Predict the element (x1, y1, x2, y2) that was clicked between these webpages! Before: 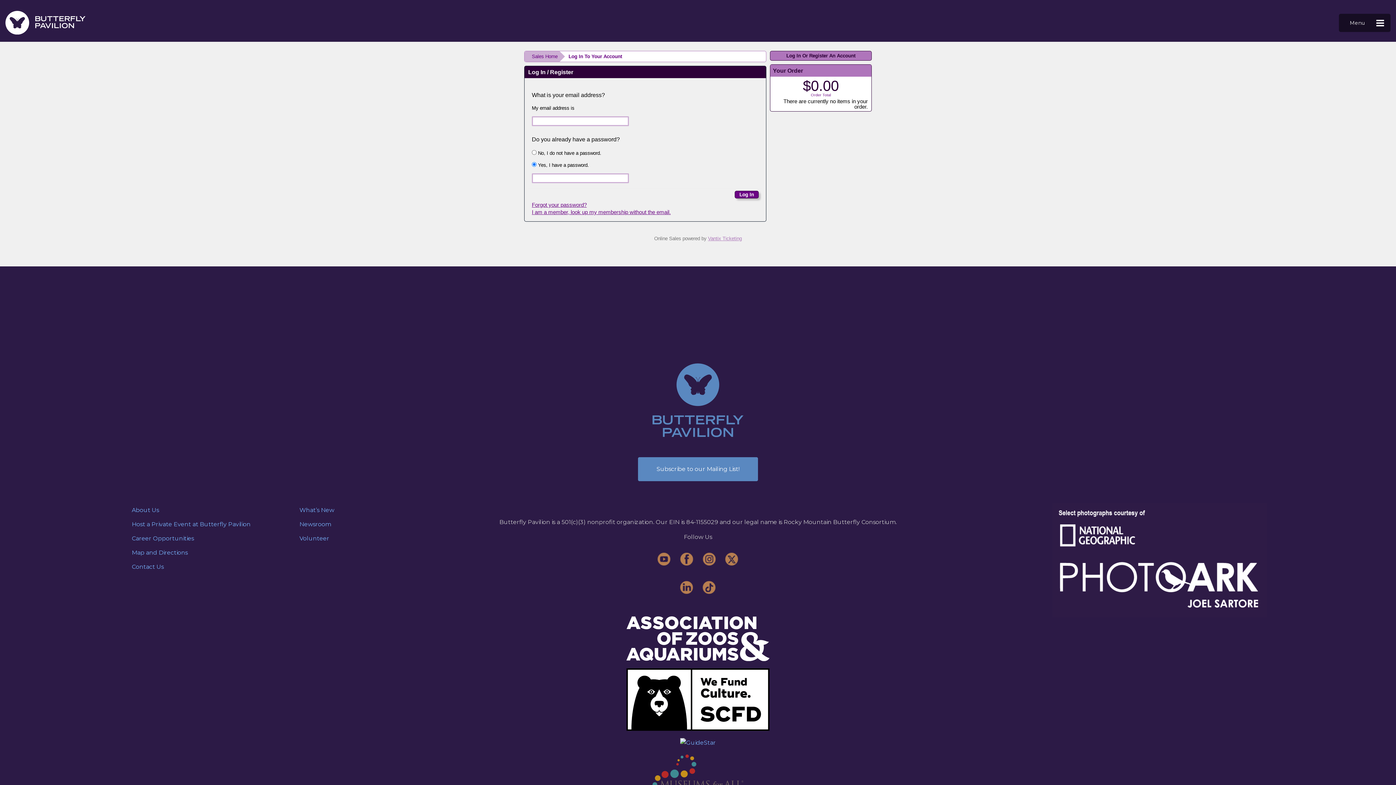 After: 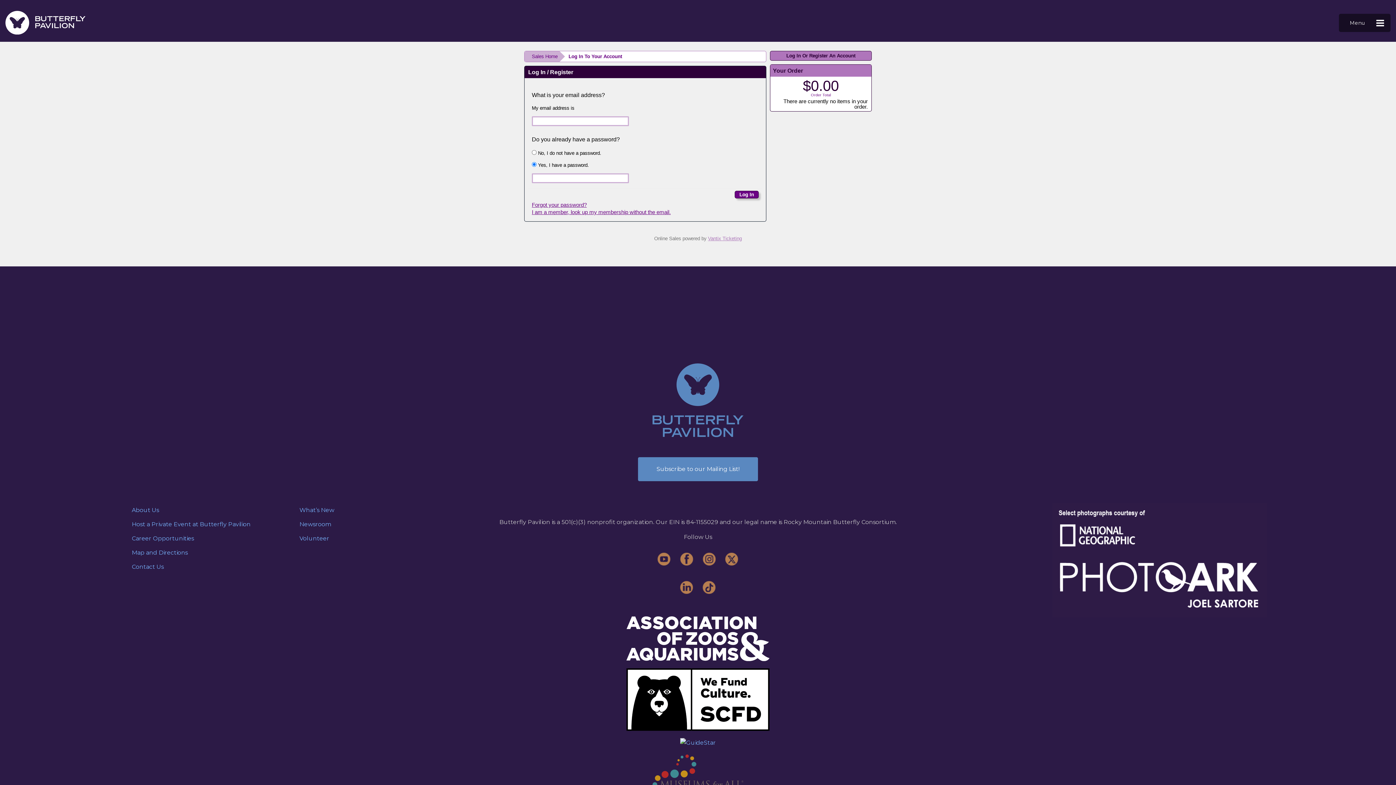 Action: bbox: (680, 739, 716, 745)